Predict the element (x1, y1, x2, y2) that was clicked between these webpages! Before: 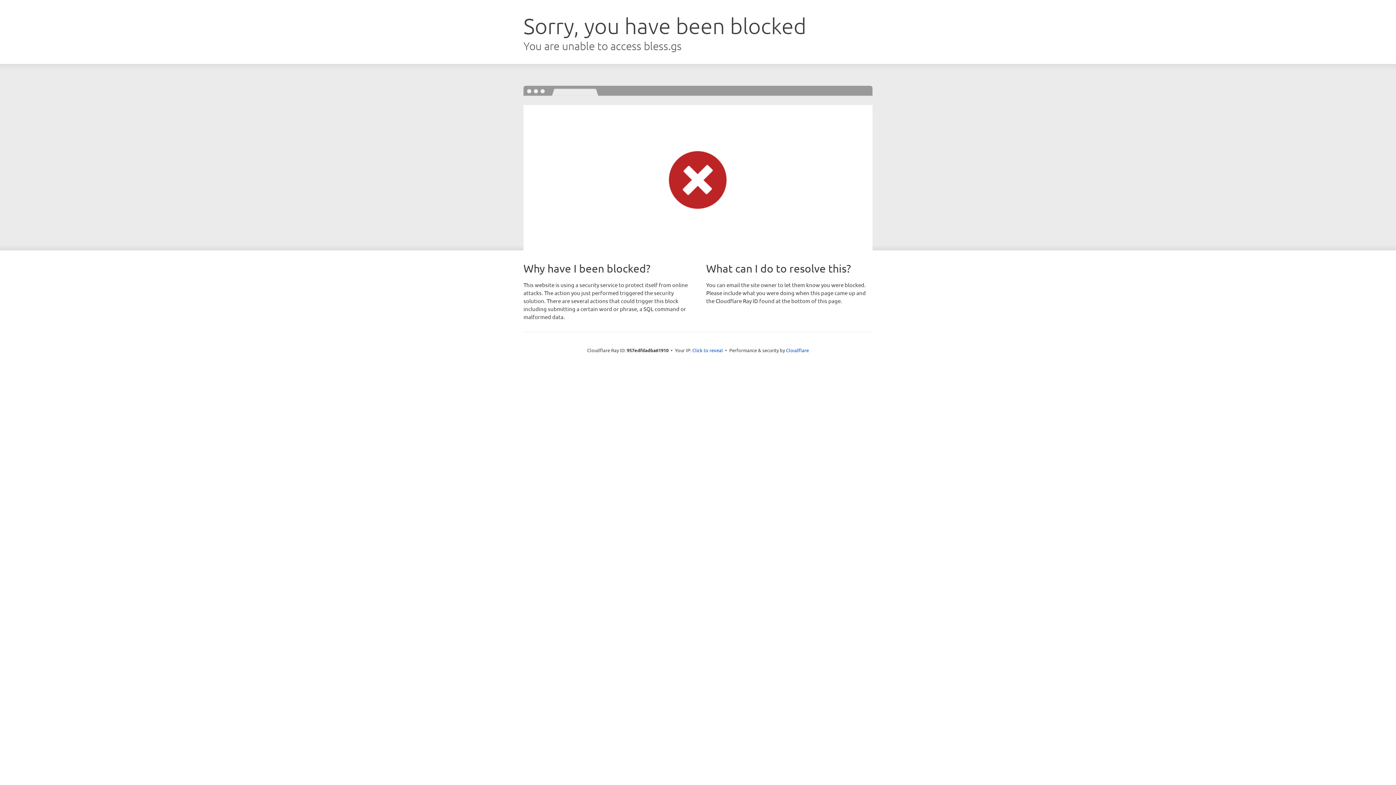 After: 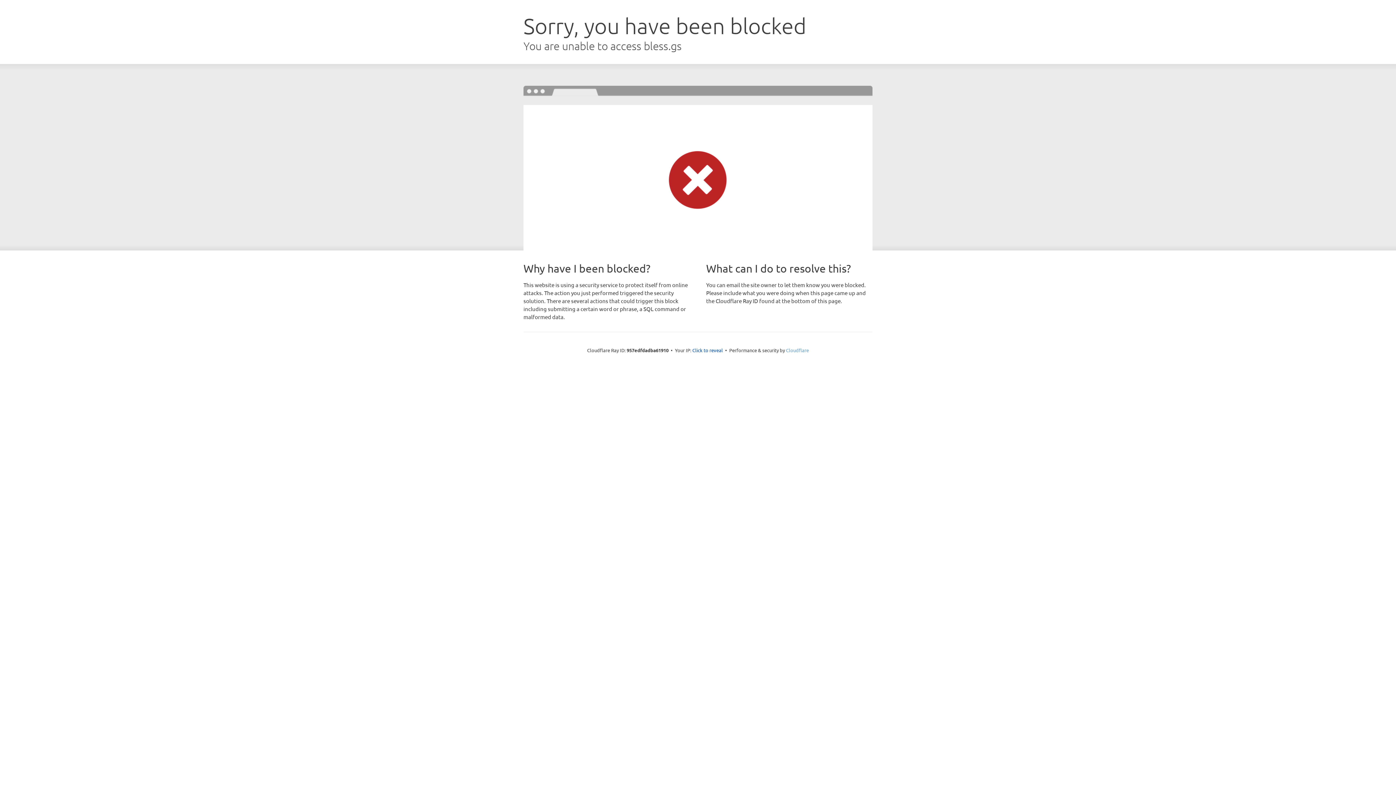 Action: bbox: (786, 347, 809, 353) label: Cloudflare